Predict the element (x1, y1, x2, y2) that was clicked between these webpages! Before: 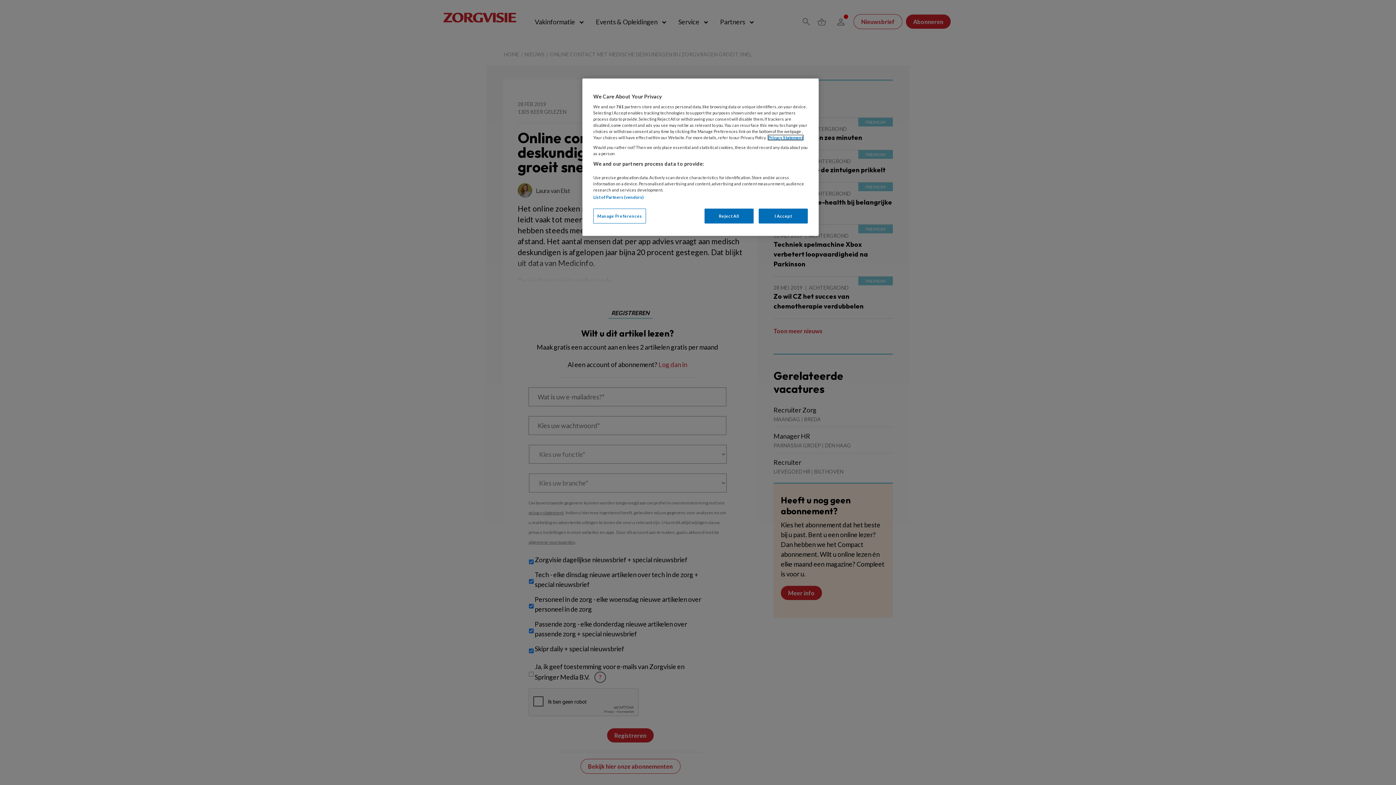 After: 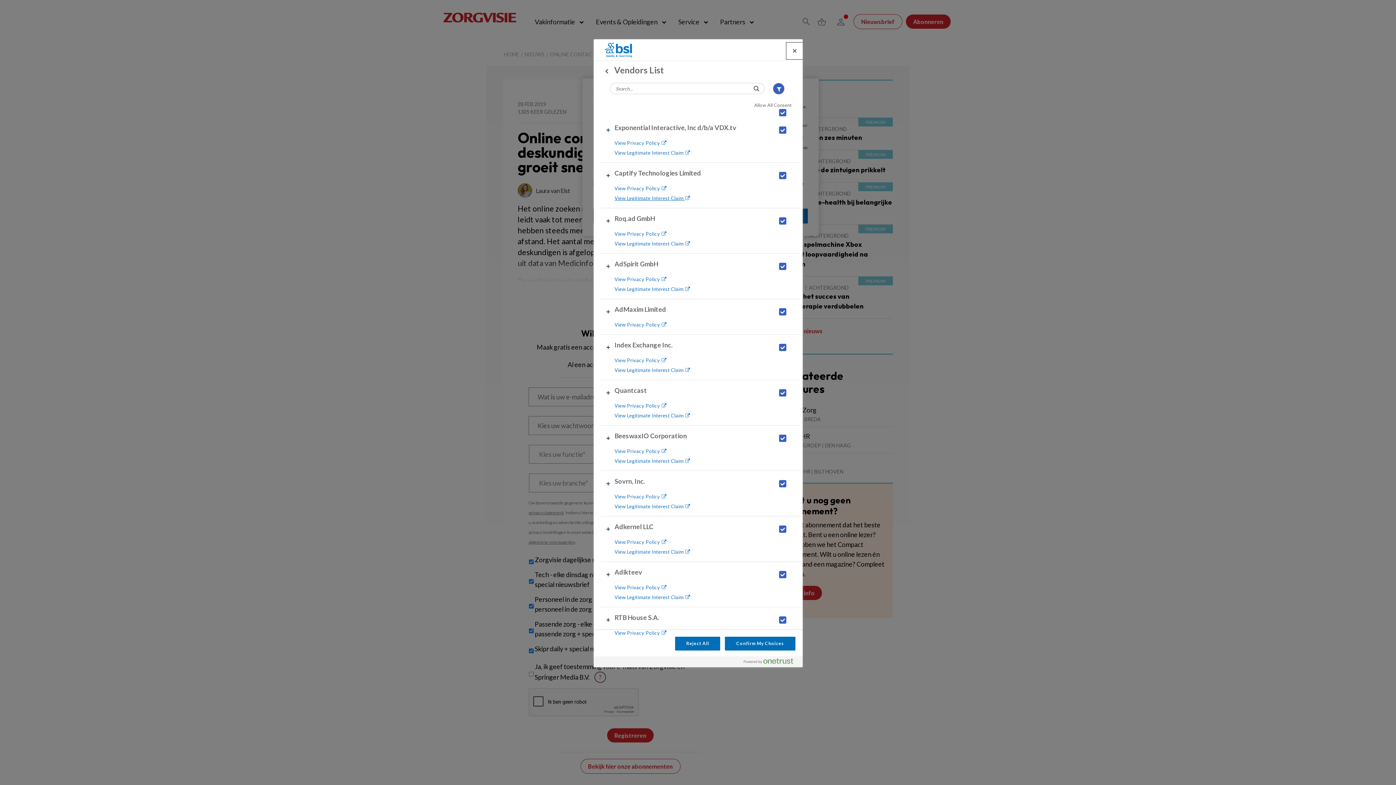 Action: label: List of Partners (vendors) bbox: (593, 194, 643, 199)